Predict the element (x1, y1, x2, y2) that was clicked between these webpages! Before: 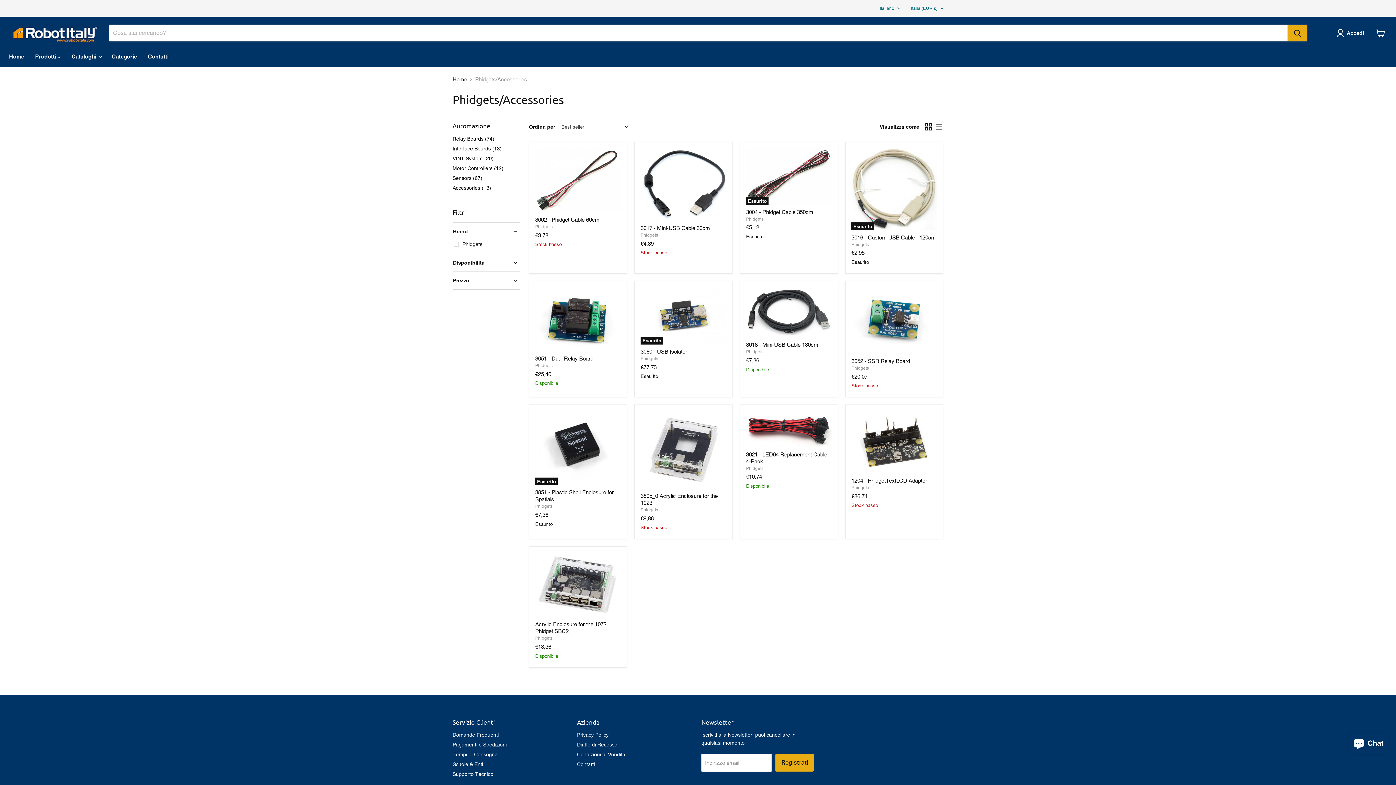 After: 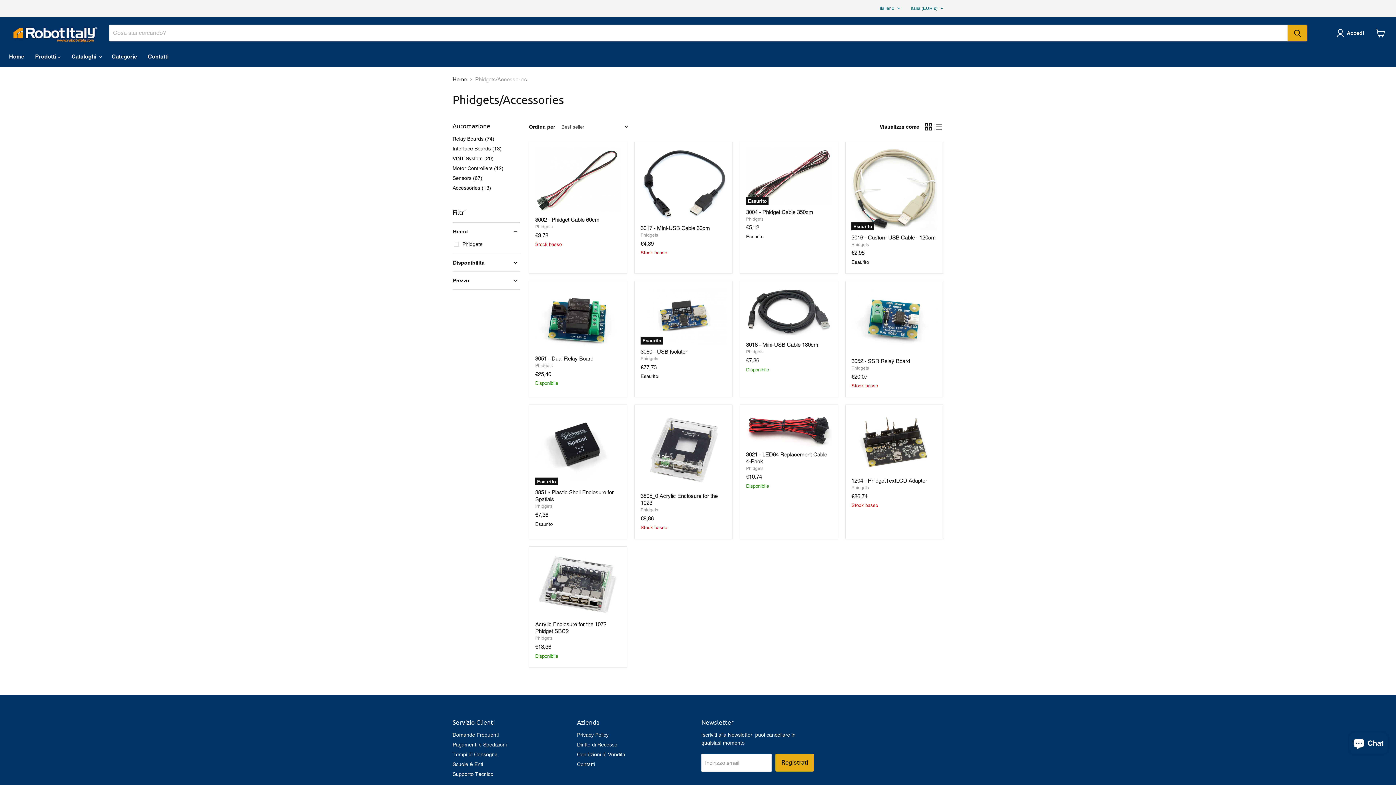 Action: label: Accessories (13) bbox: (452, 185, 491, 191)